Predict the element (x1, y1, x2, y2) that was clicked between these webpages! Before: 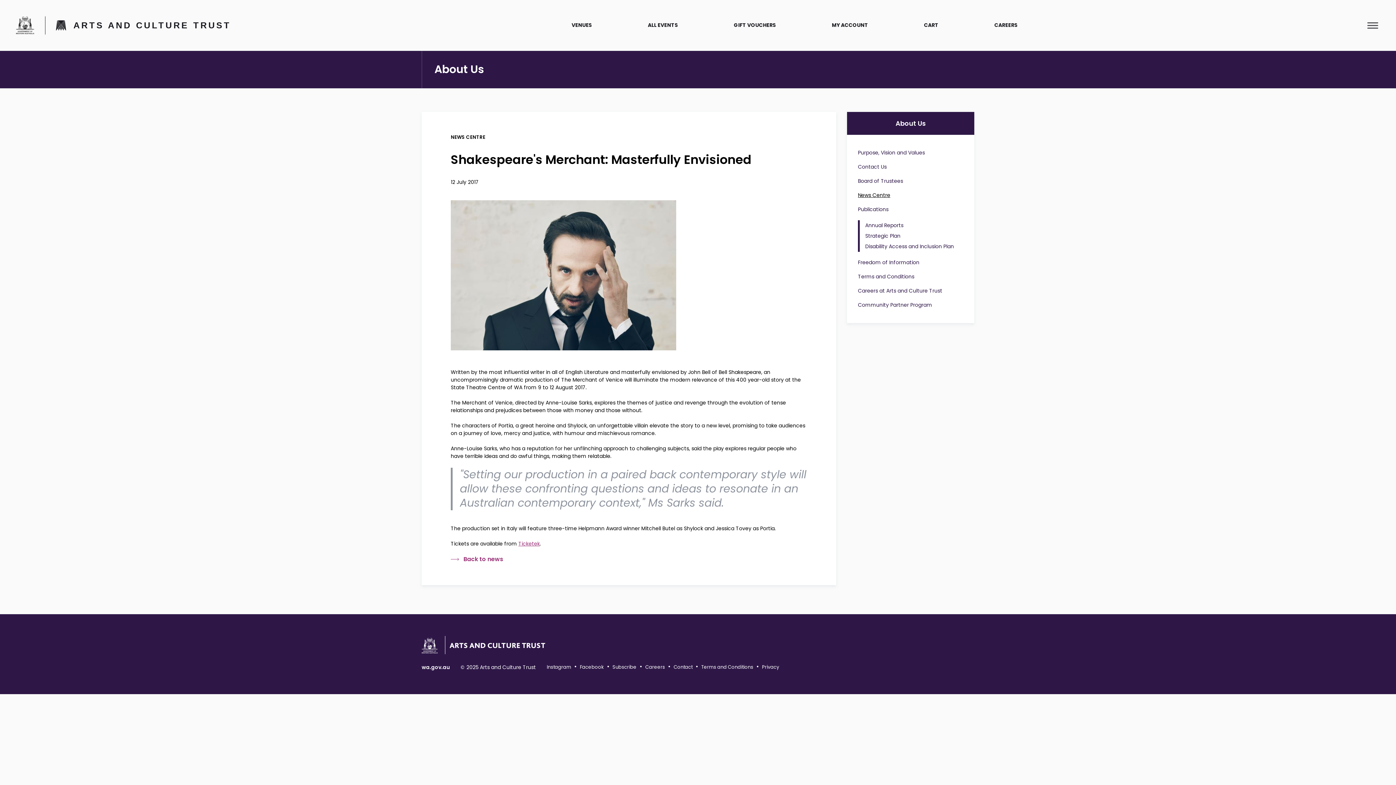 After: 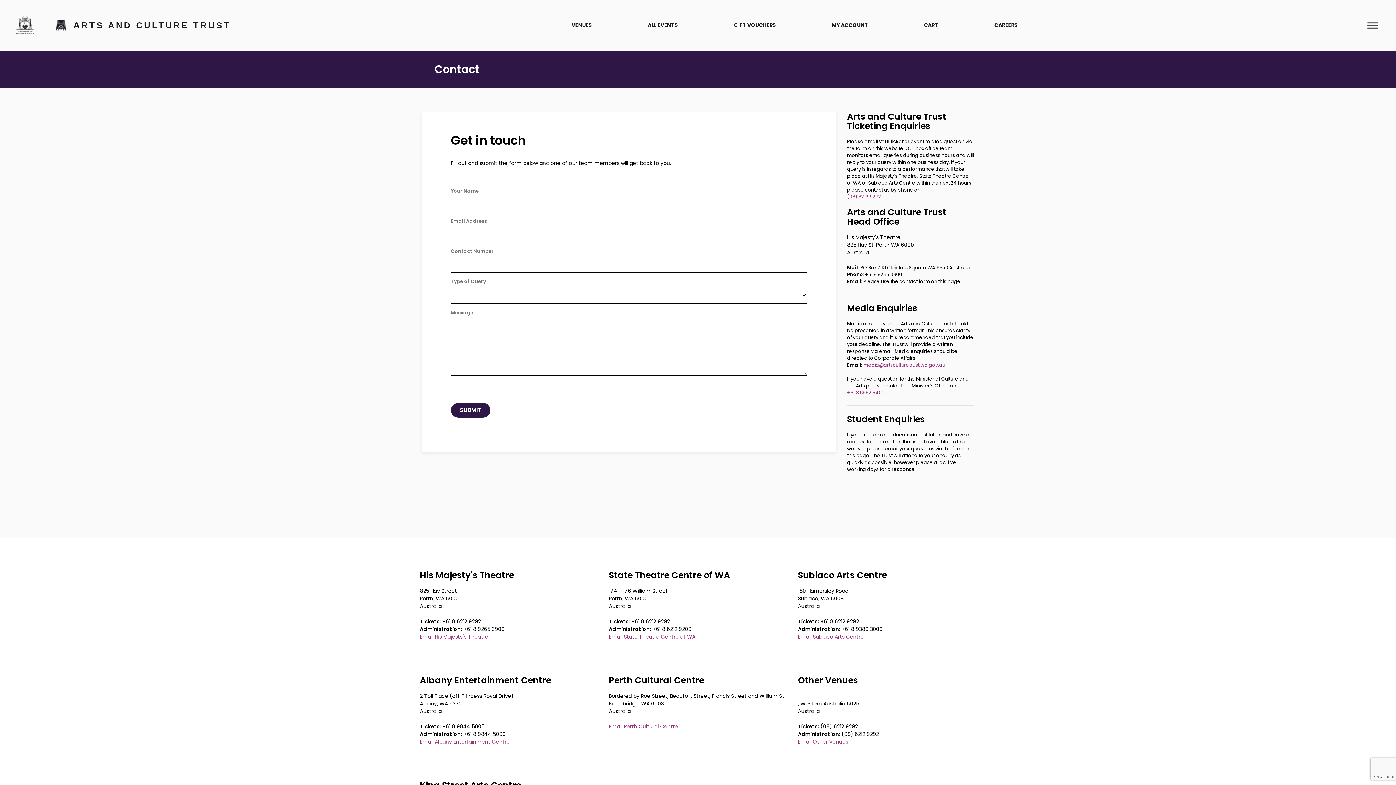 Action: bbox: (858, 163, 892, 170) label: Contact Us